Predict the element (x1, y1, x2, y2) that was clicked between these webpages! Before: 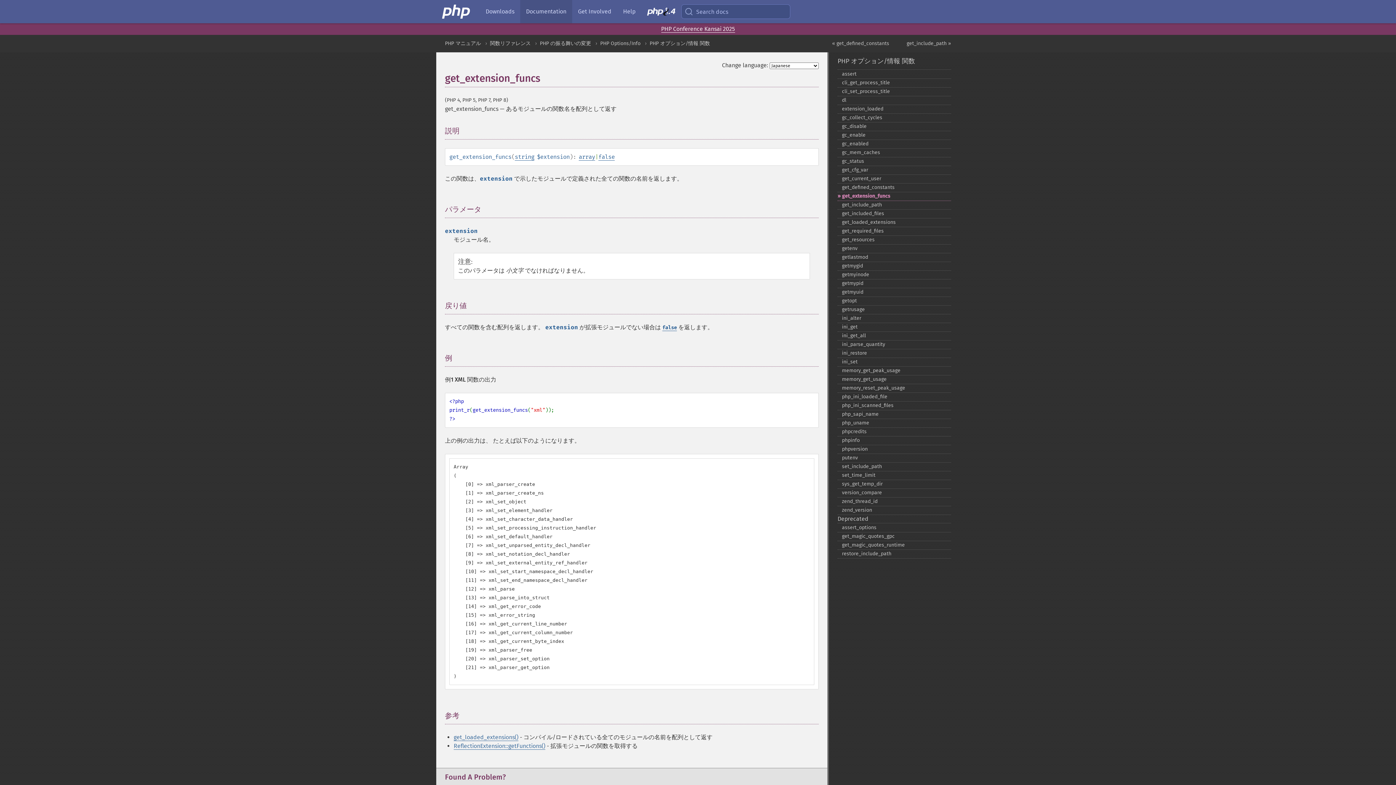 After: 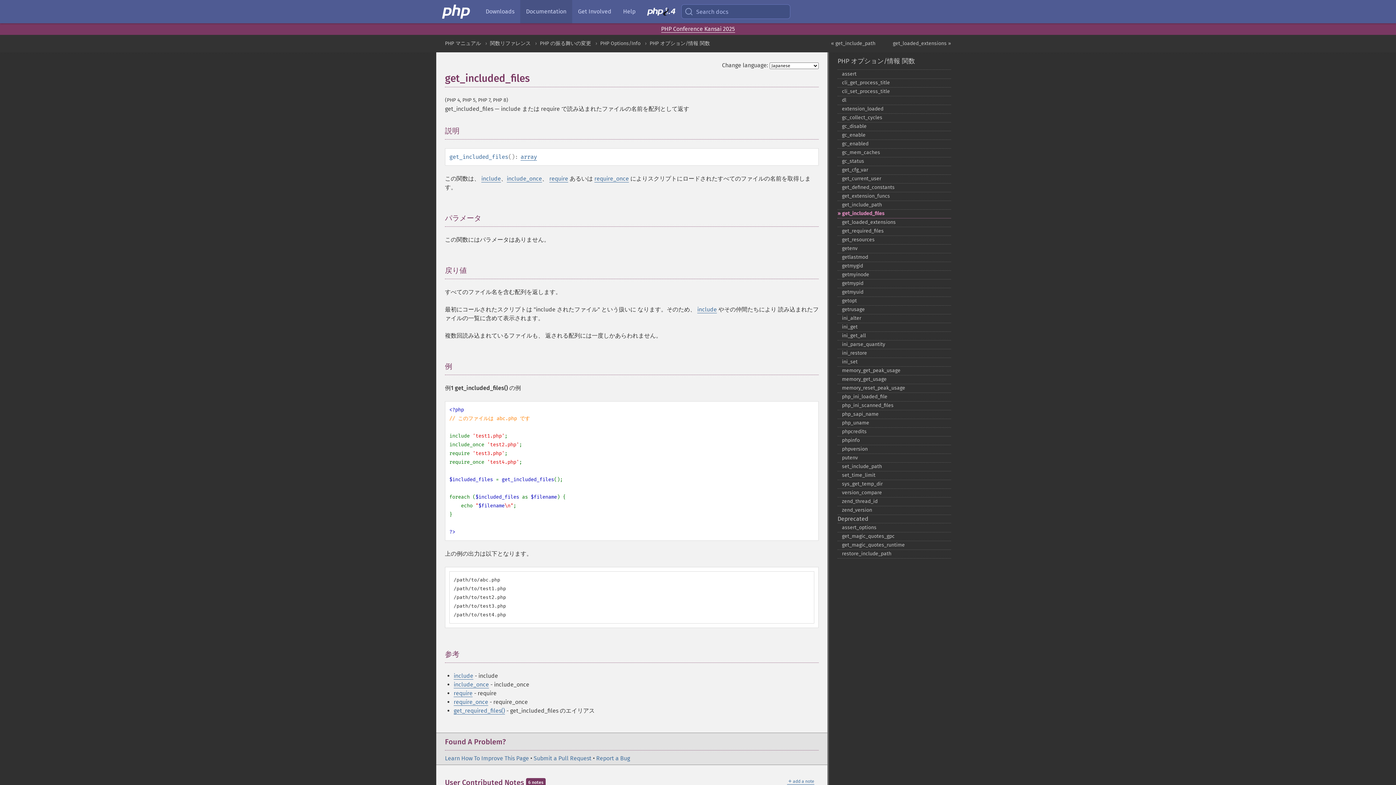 Action: bbox: (837, 209, 951, 218) label: get_​included_​files